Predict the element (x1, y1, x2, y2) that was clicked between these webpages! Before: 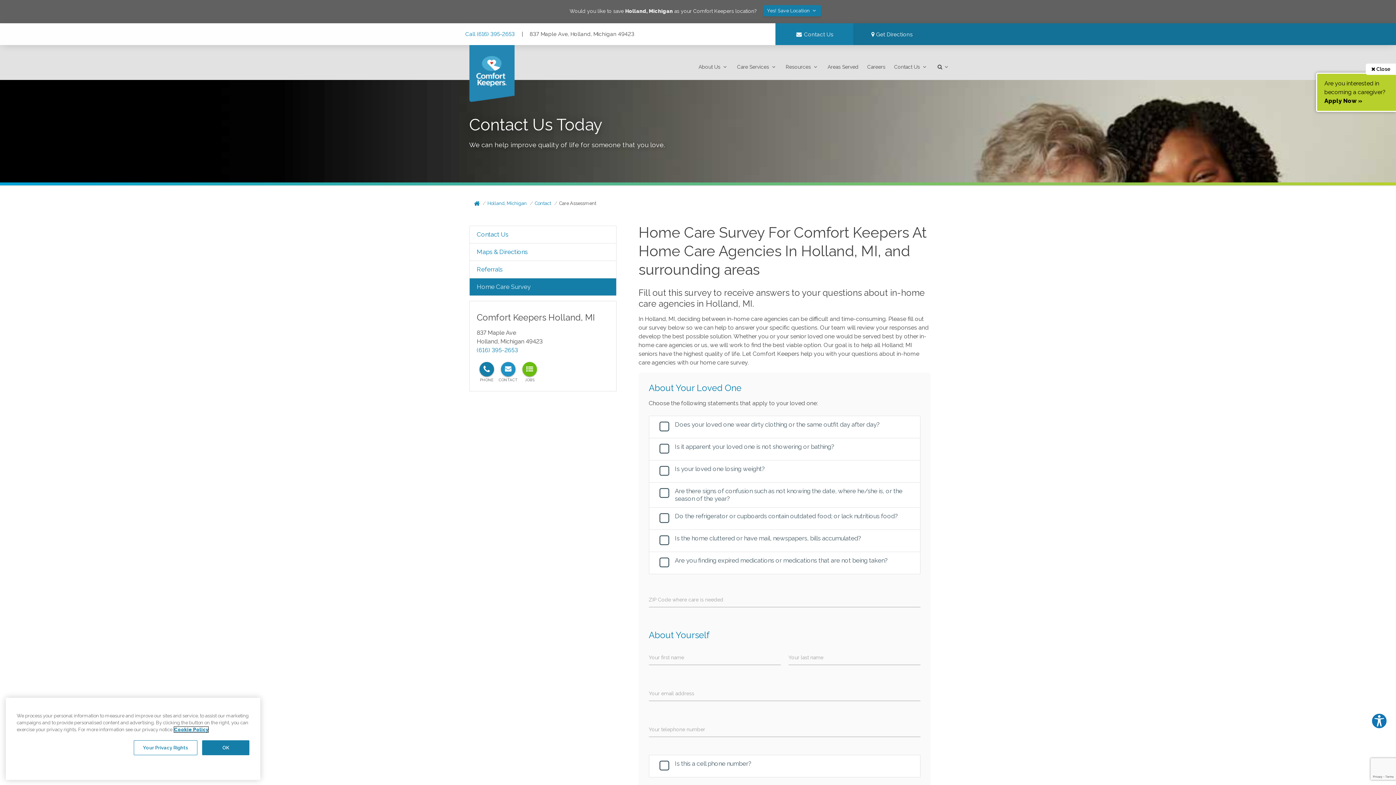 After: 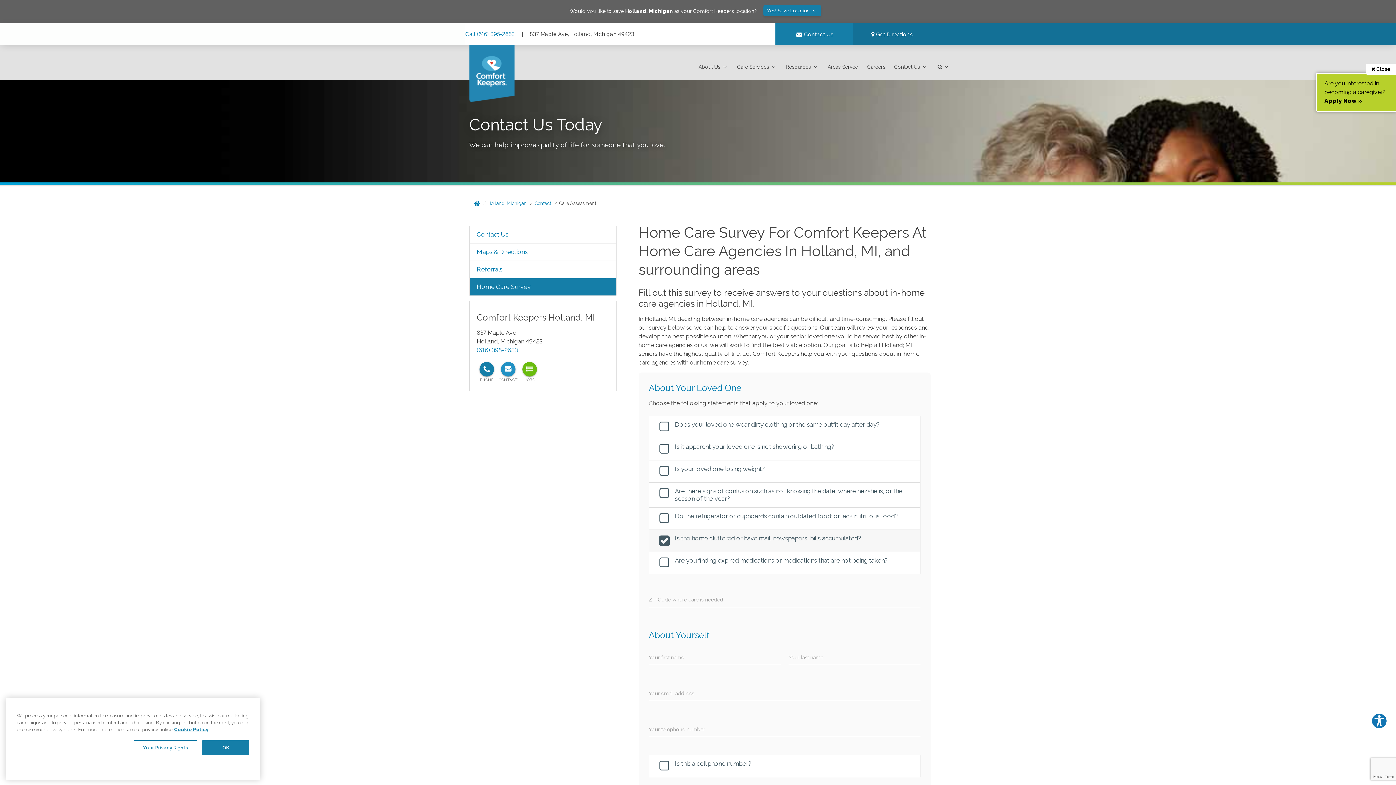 Action: bbox: (649, 530, 920, 552) label: Is the home cluttered or have mail, newspapers, bills accumulated?